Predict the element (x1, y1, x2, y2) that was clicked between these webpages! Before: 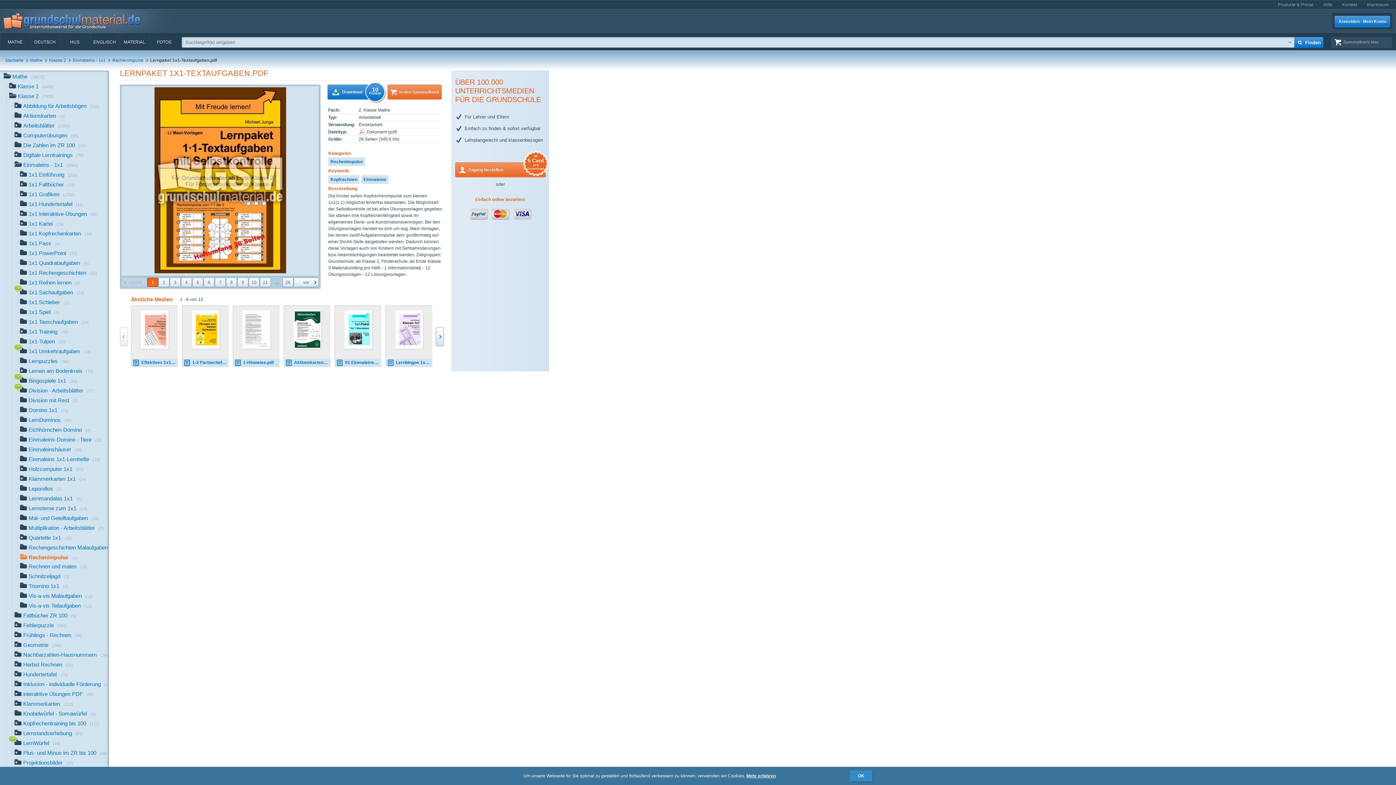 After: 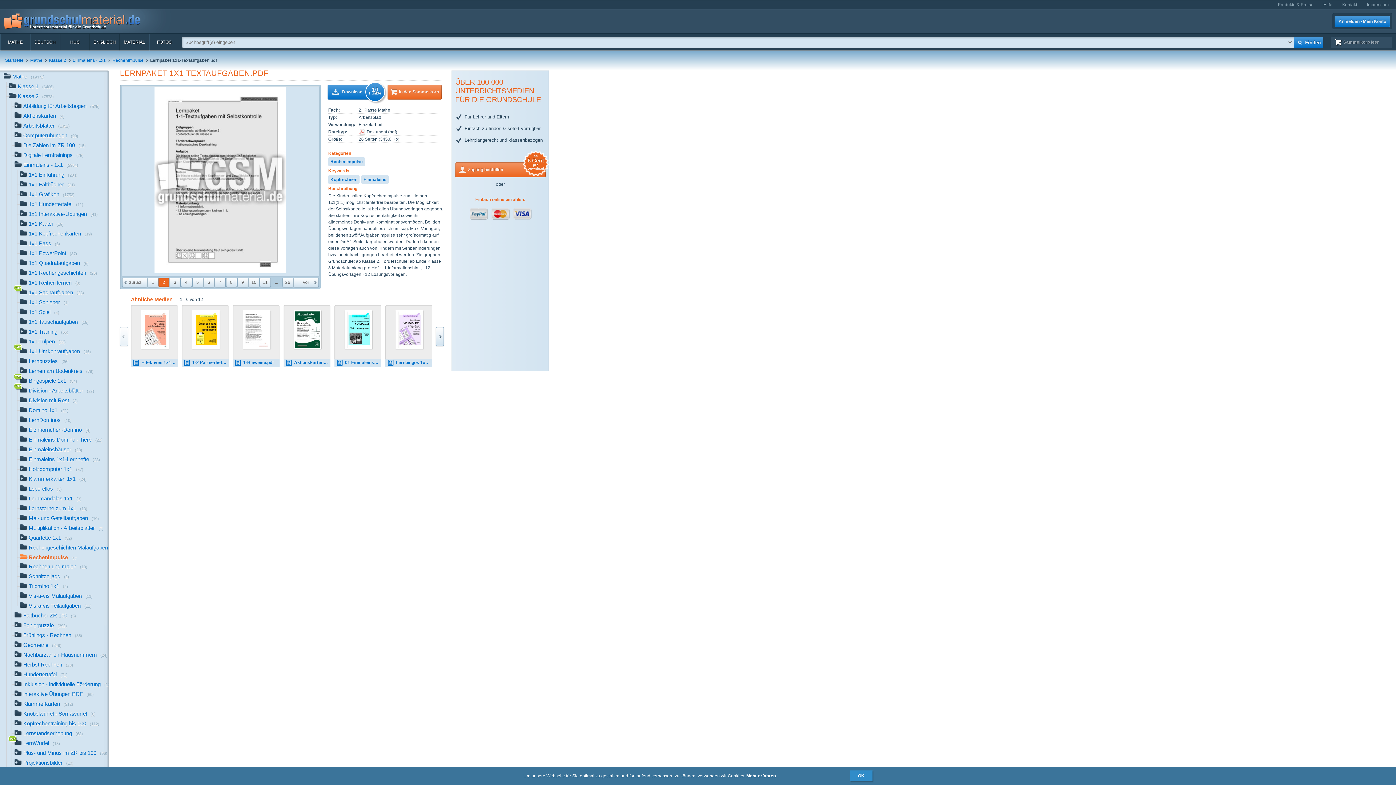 Action: label: 2 bbox: (158, 277, 169, 287)